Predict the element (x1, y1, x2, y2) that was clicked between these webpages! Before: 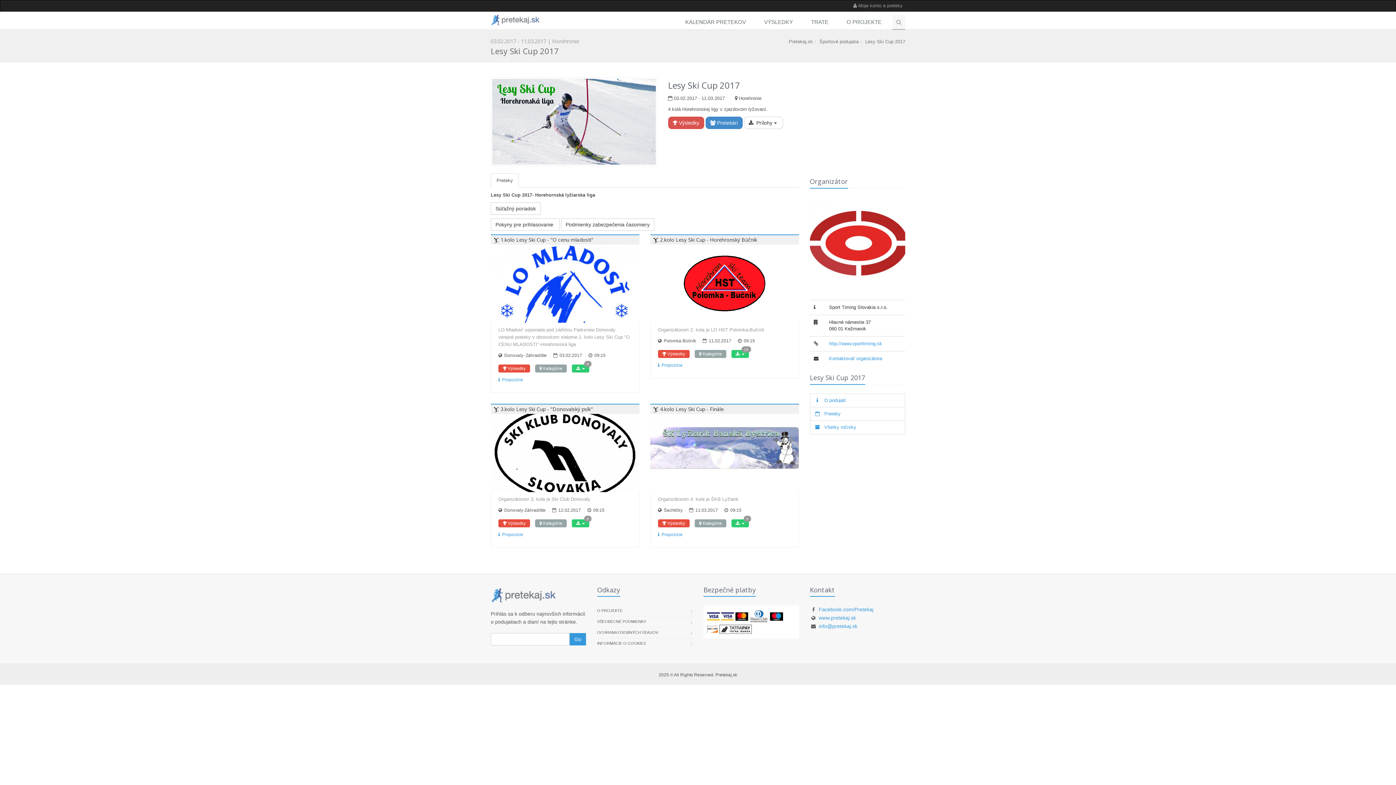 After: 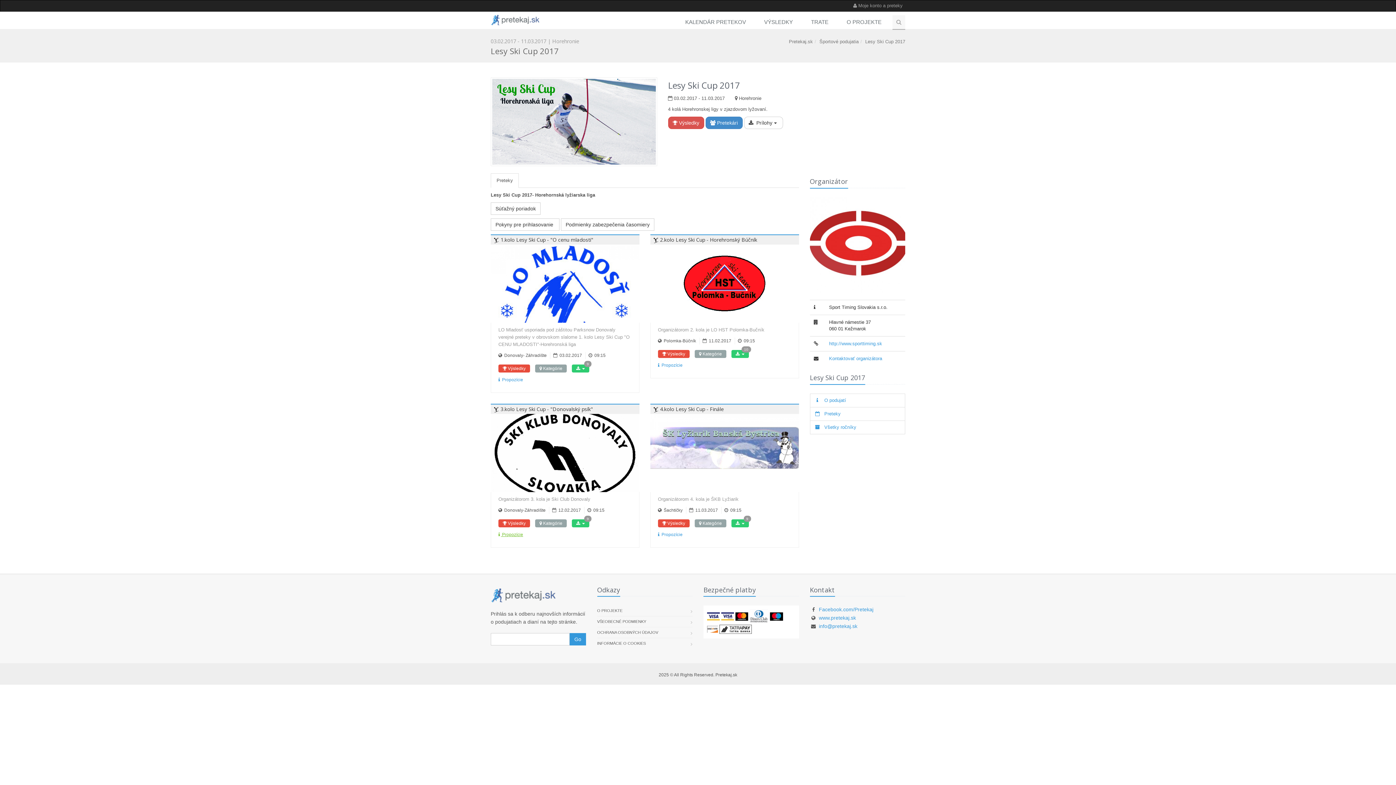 Action: bbox: (498, 532, 523, 537) label:  Propozície